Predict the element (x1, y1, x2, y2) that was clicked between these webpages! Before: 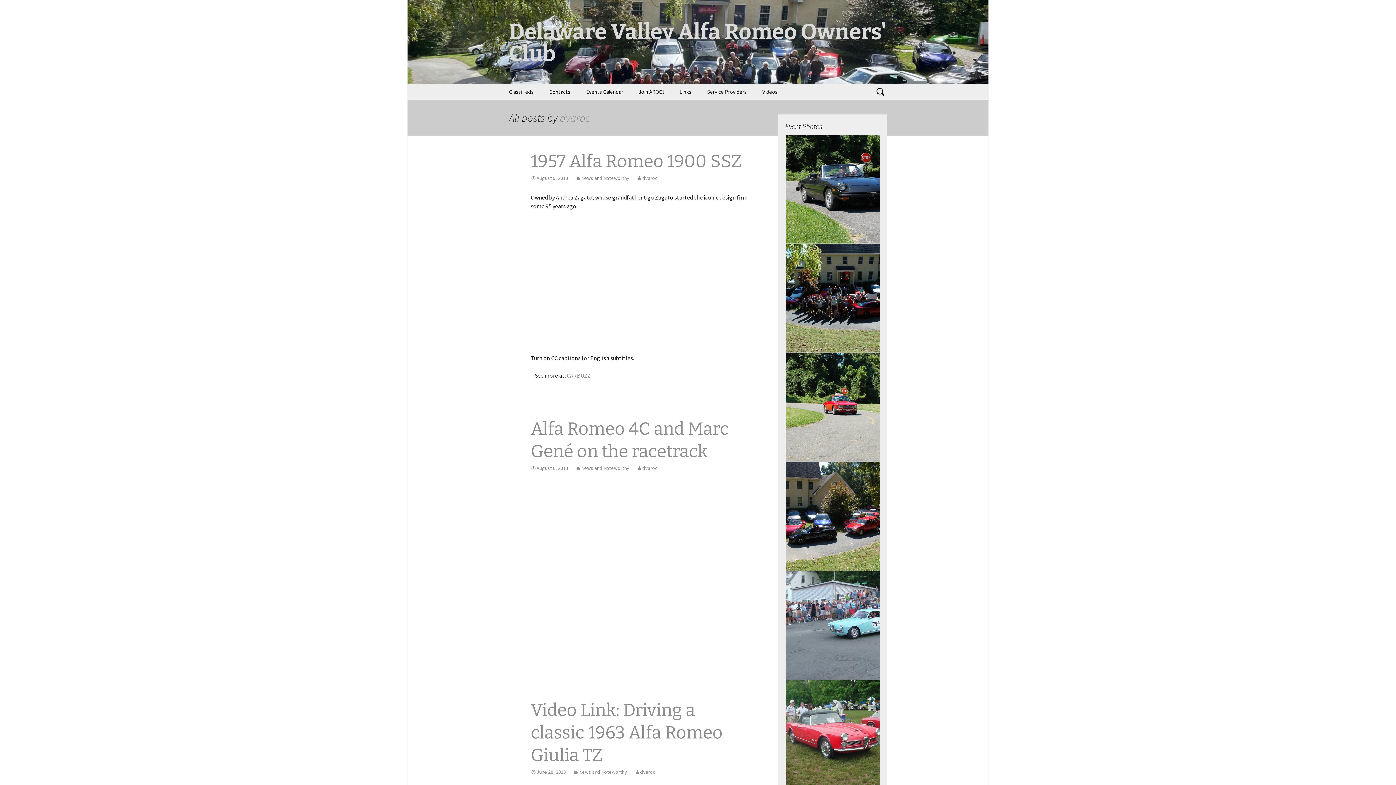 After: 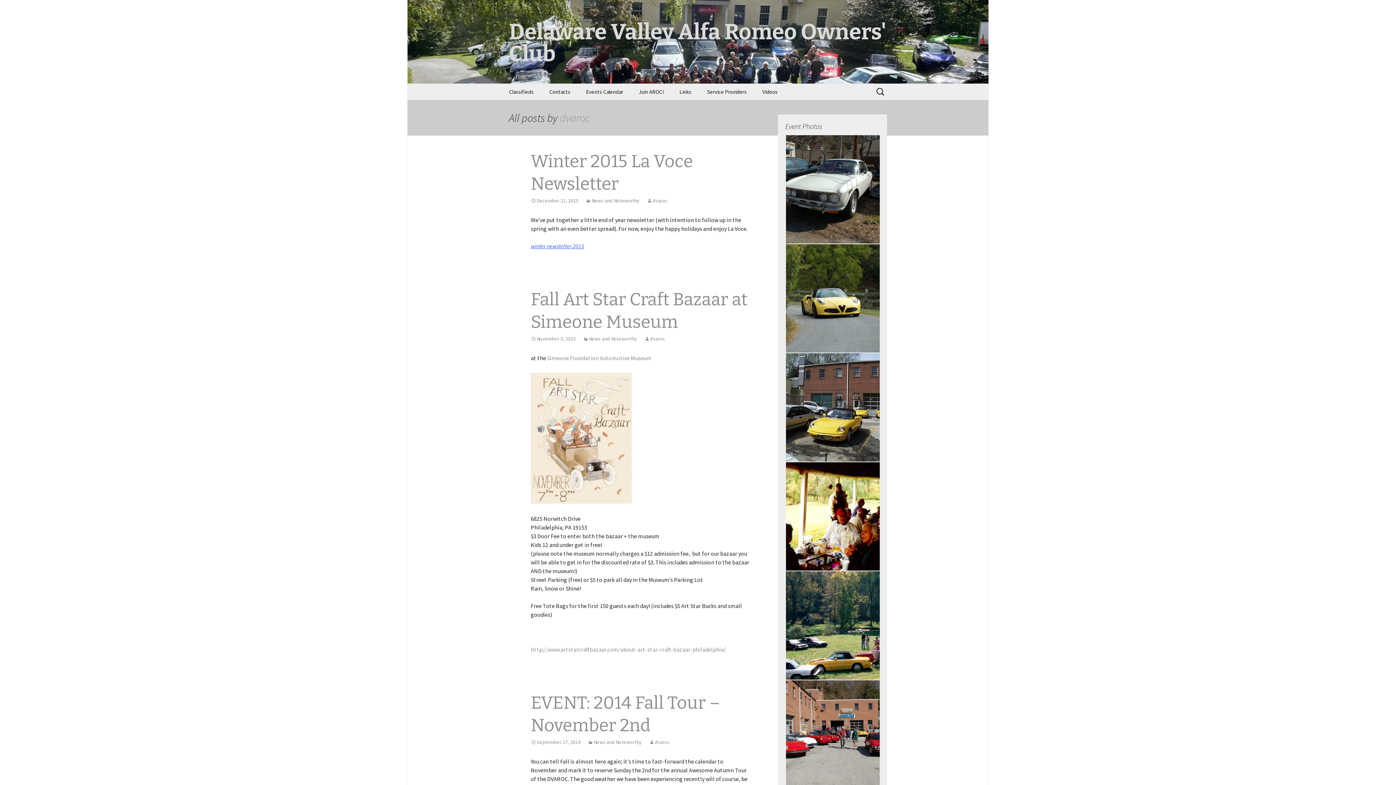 Action: label: dvaroc bbox: (636, 174, 657, 181)